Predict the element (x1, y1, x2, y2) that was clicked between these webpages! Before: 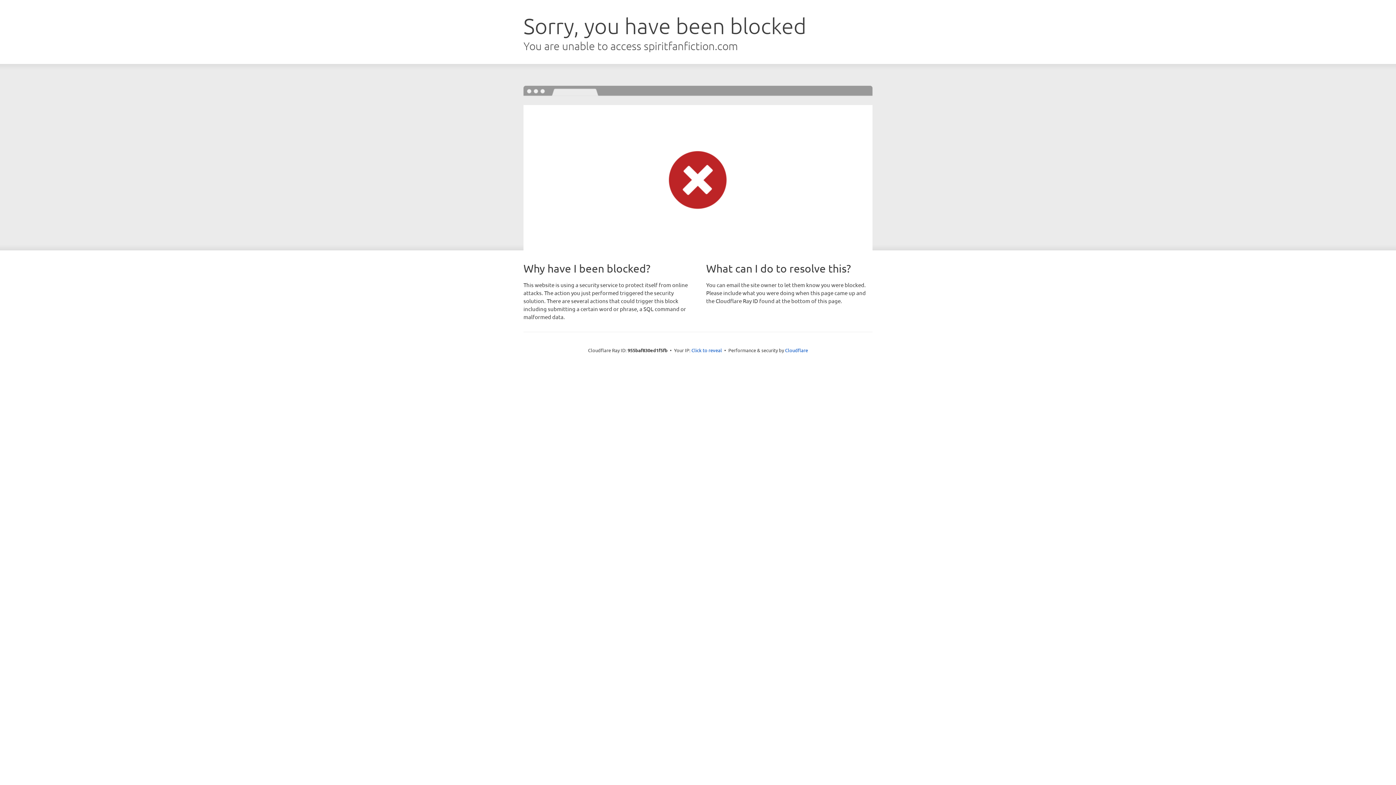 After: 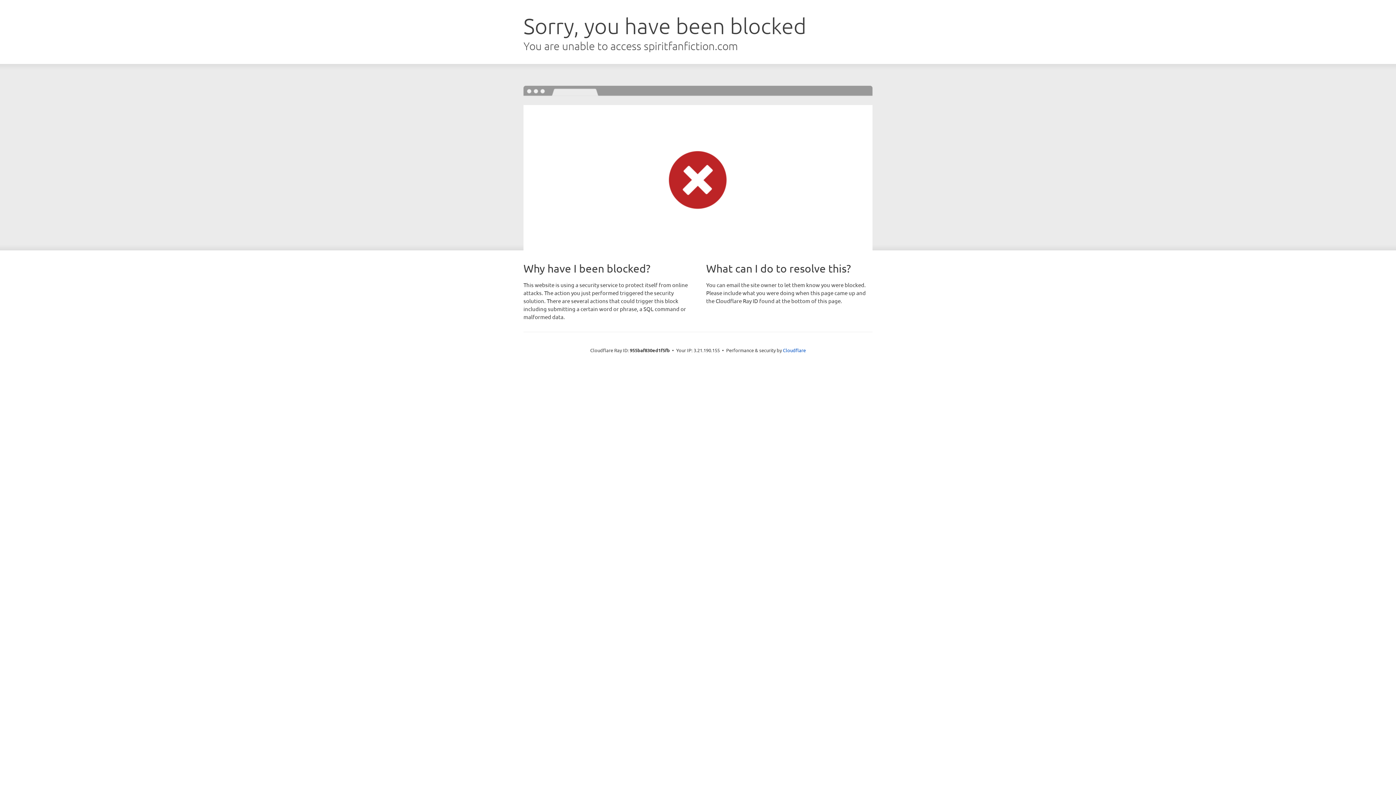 Action: bbox: (691, 346, 722, 353) label: Click to reveal